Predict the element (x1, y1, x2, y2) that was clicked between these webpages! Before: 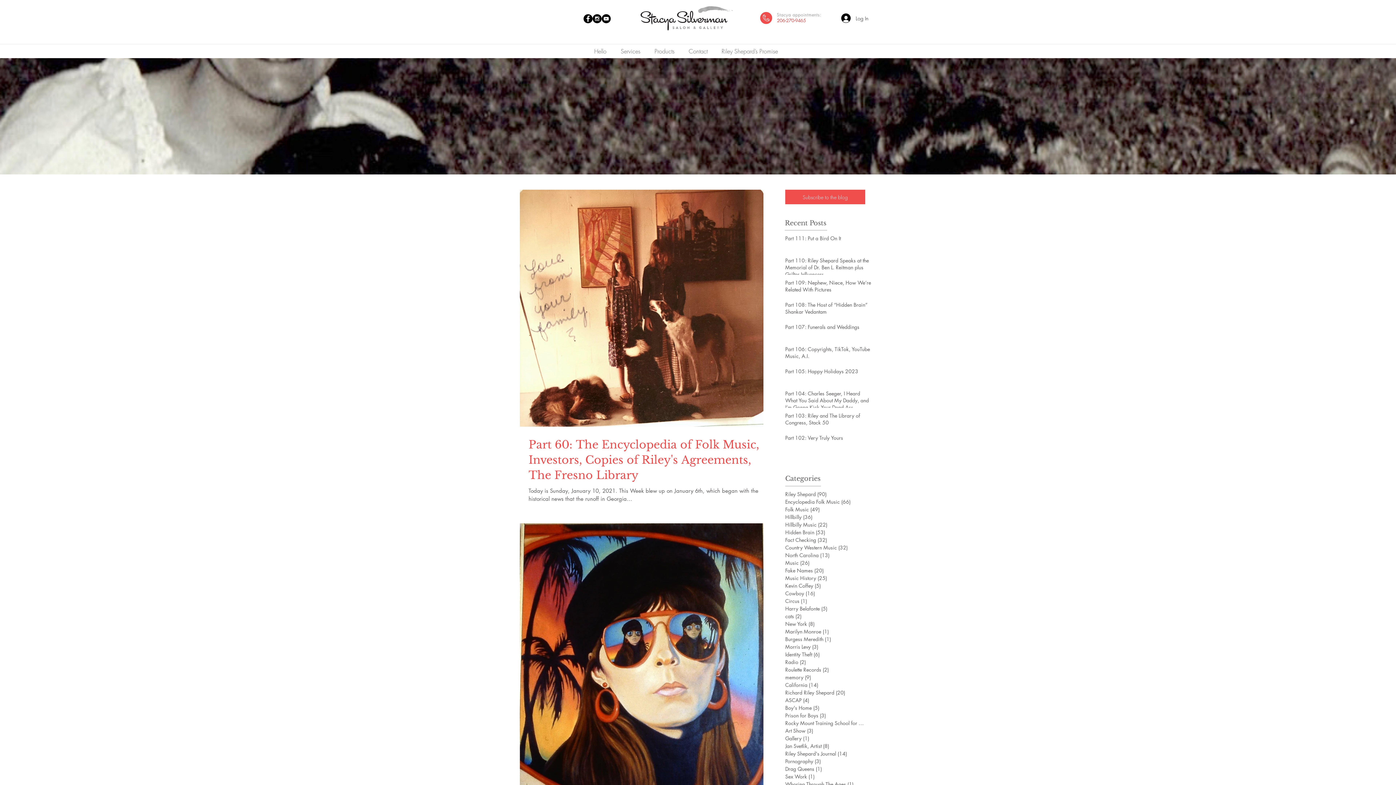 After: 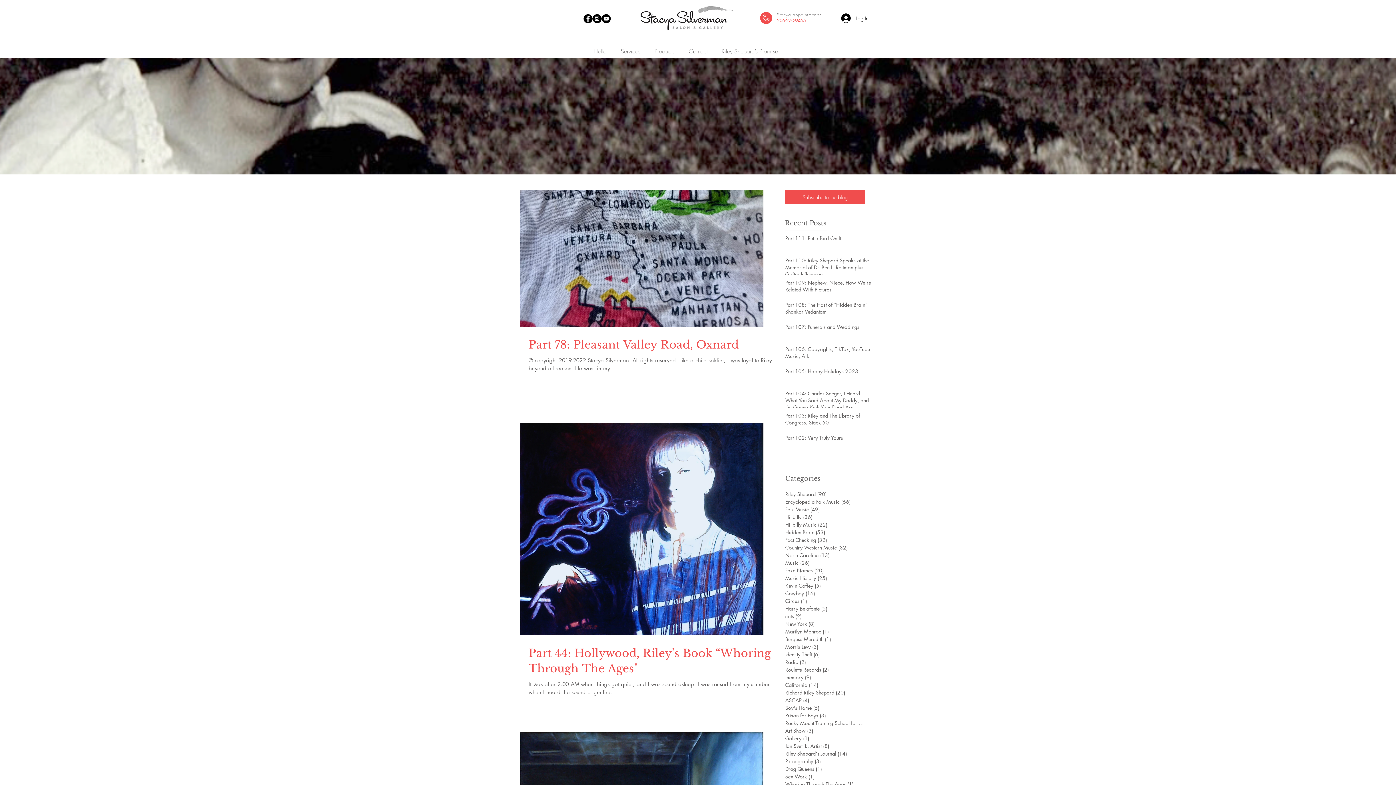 Action: bbox: (785, 757, 865, 765) label: Pornography (3)
3 posts